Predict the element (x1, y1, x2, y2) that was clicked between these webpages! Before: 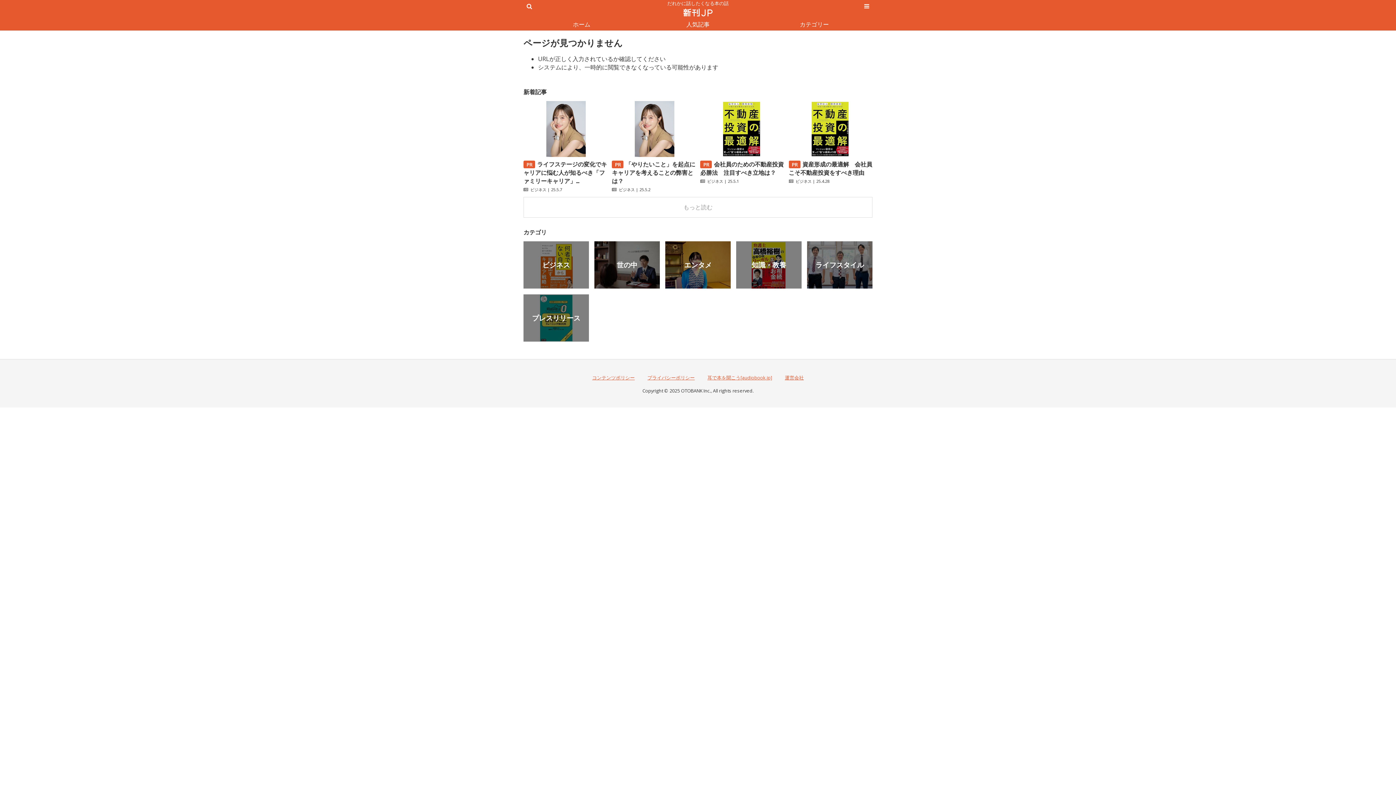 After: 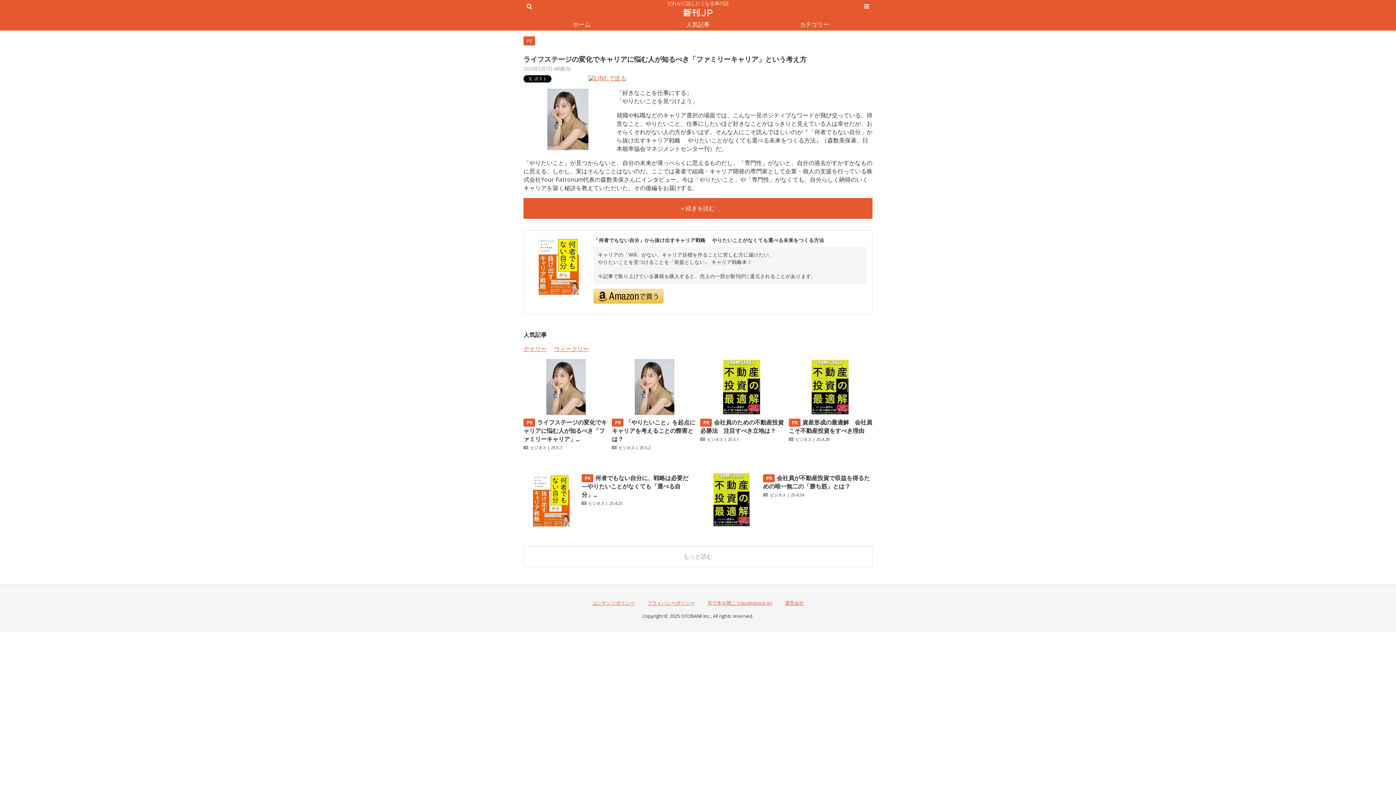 Action: bbox: (523, 150, 607, 158)